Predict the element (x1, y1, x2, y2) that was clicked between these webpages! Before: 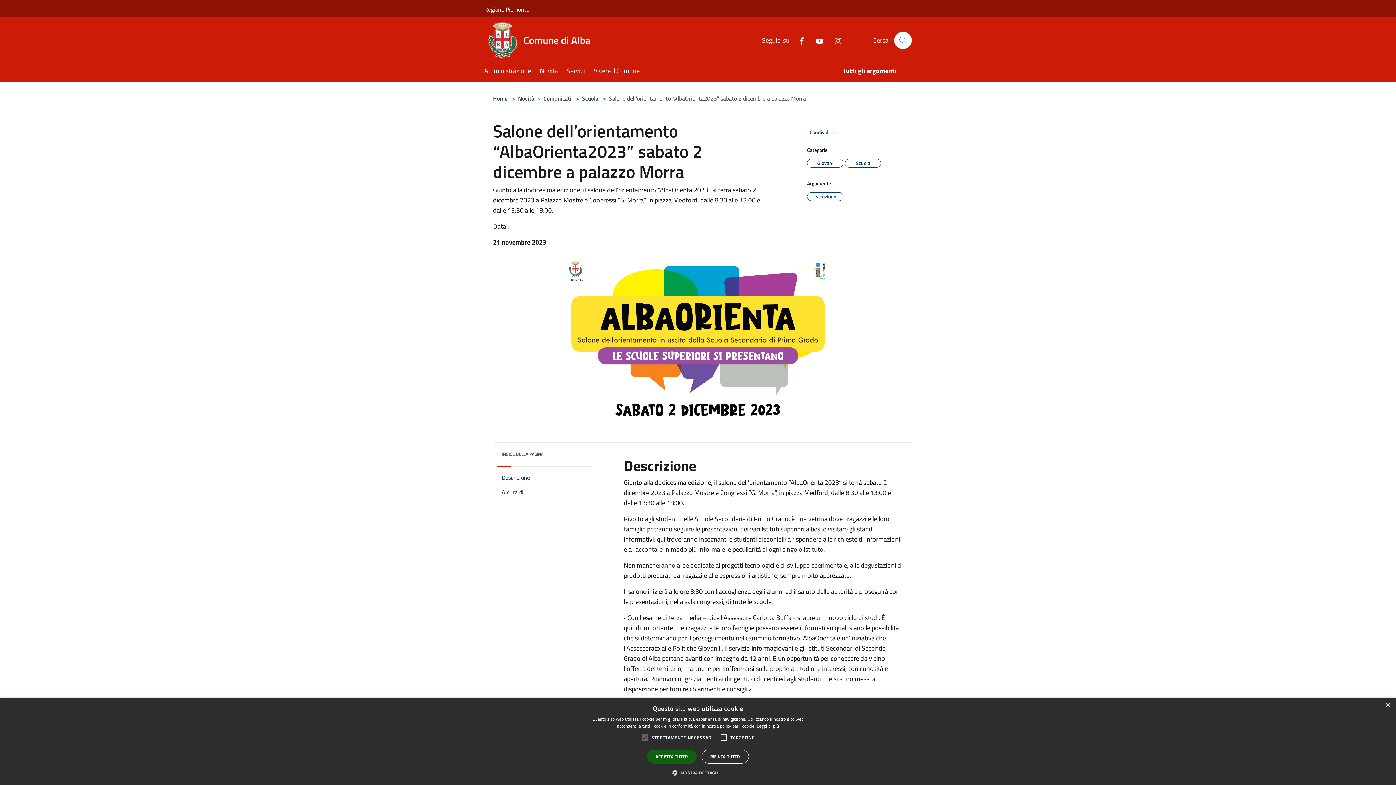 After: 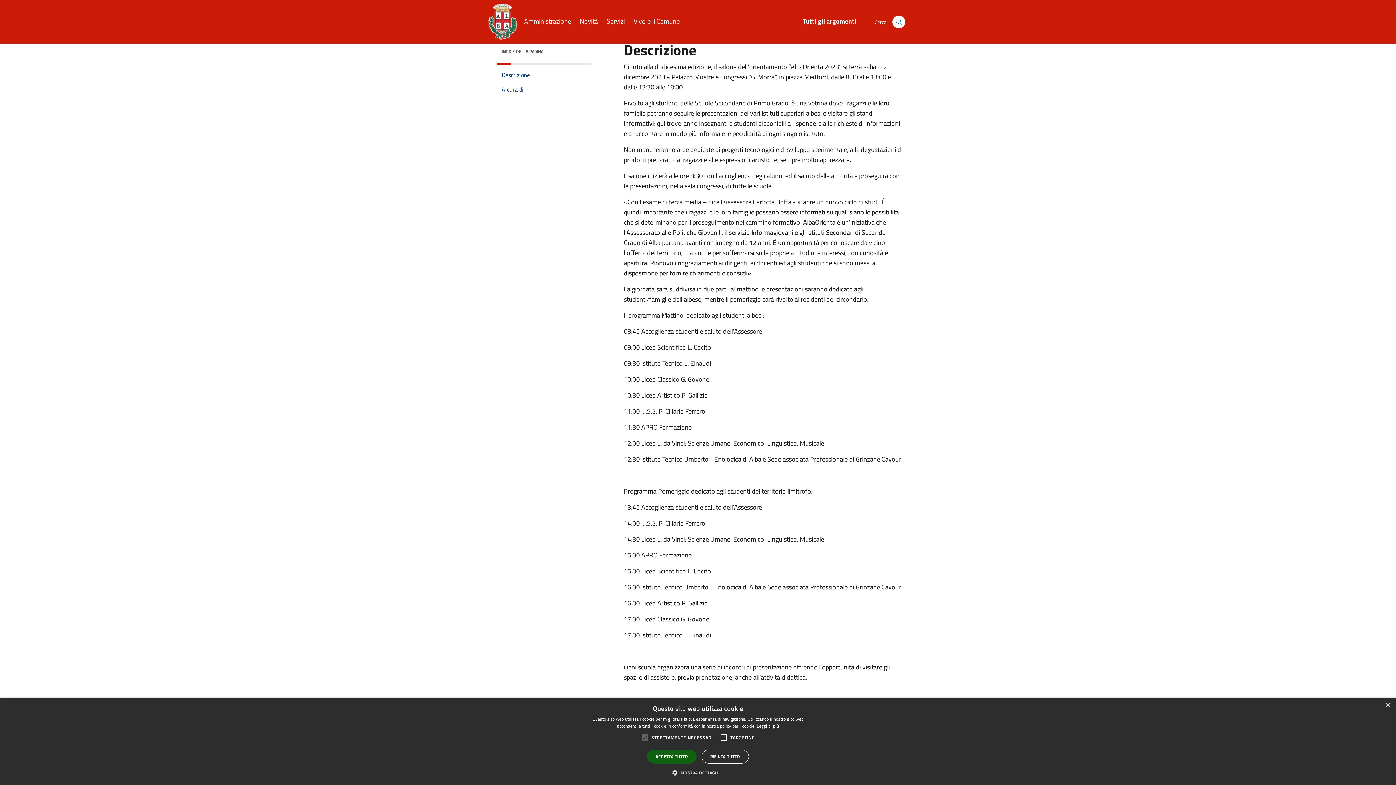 Action: label: Descrizione bbox: (493, 470, 588, 485)